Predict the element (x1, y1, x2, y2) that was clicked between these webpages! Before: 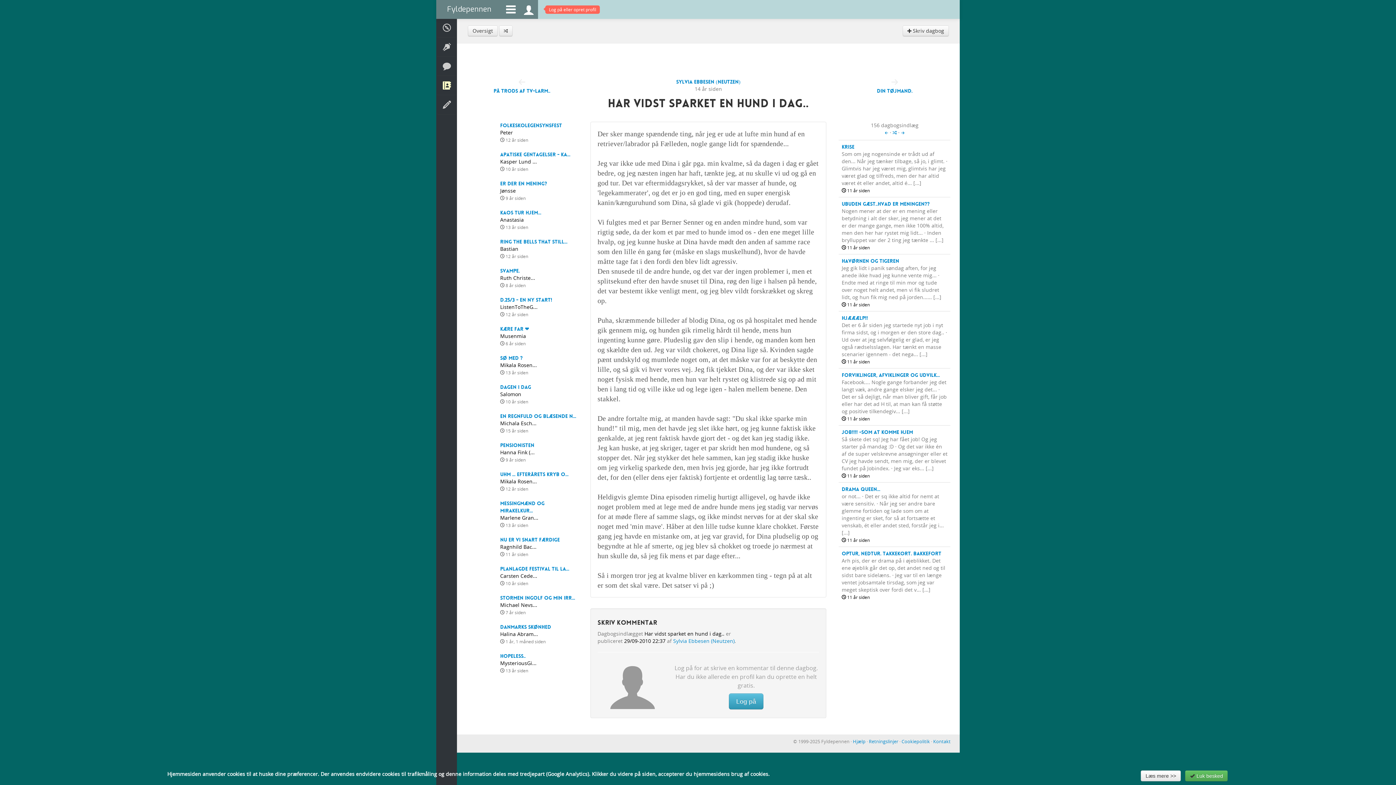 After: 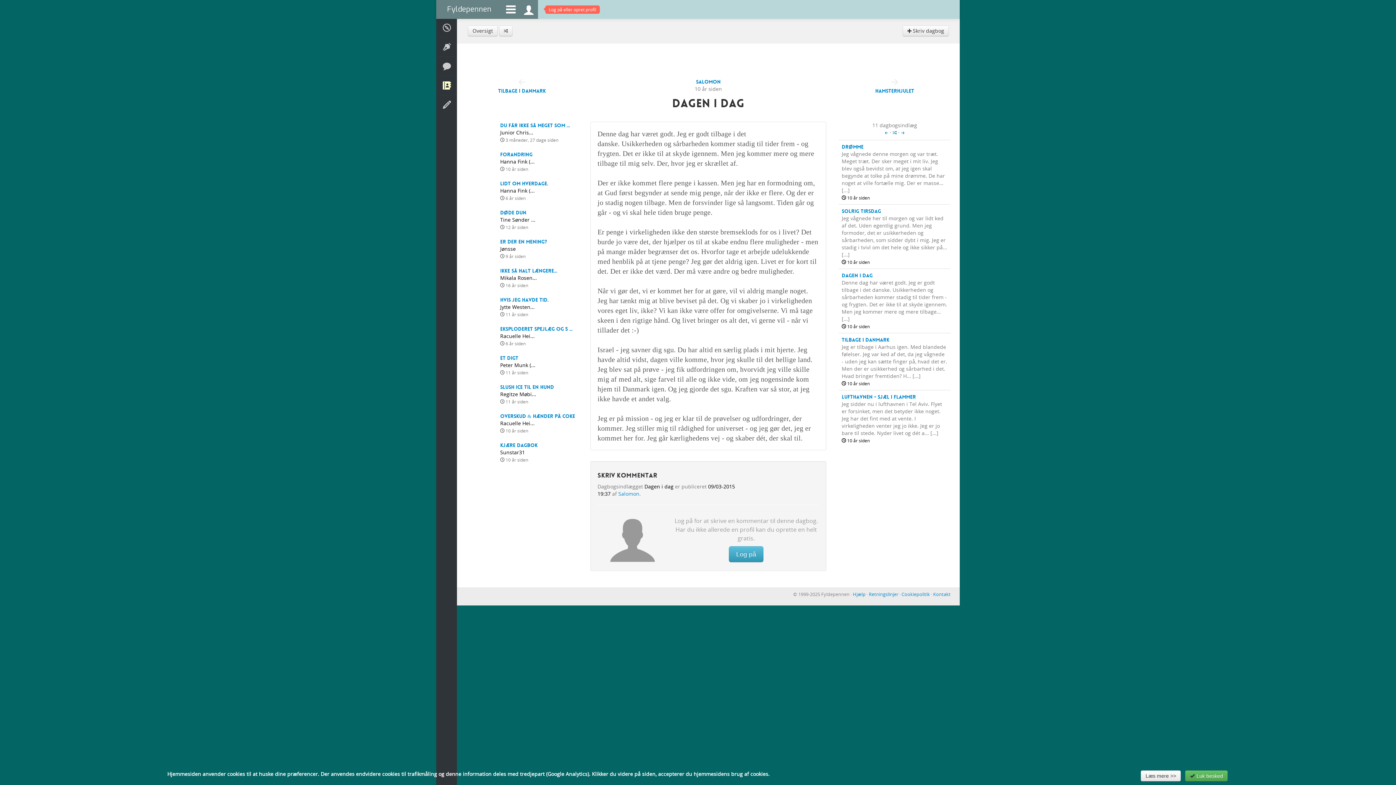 Action: label: Dagen i dag bbox: (500, 384, 531, 390)